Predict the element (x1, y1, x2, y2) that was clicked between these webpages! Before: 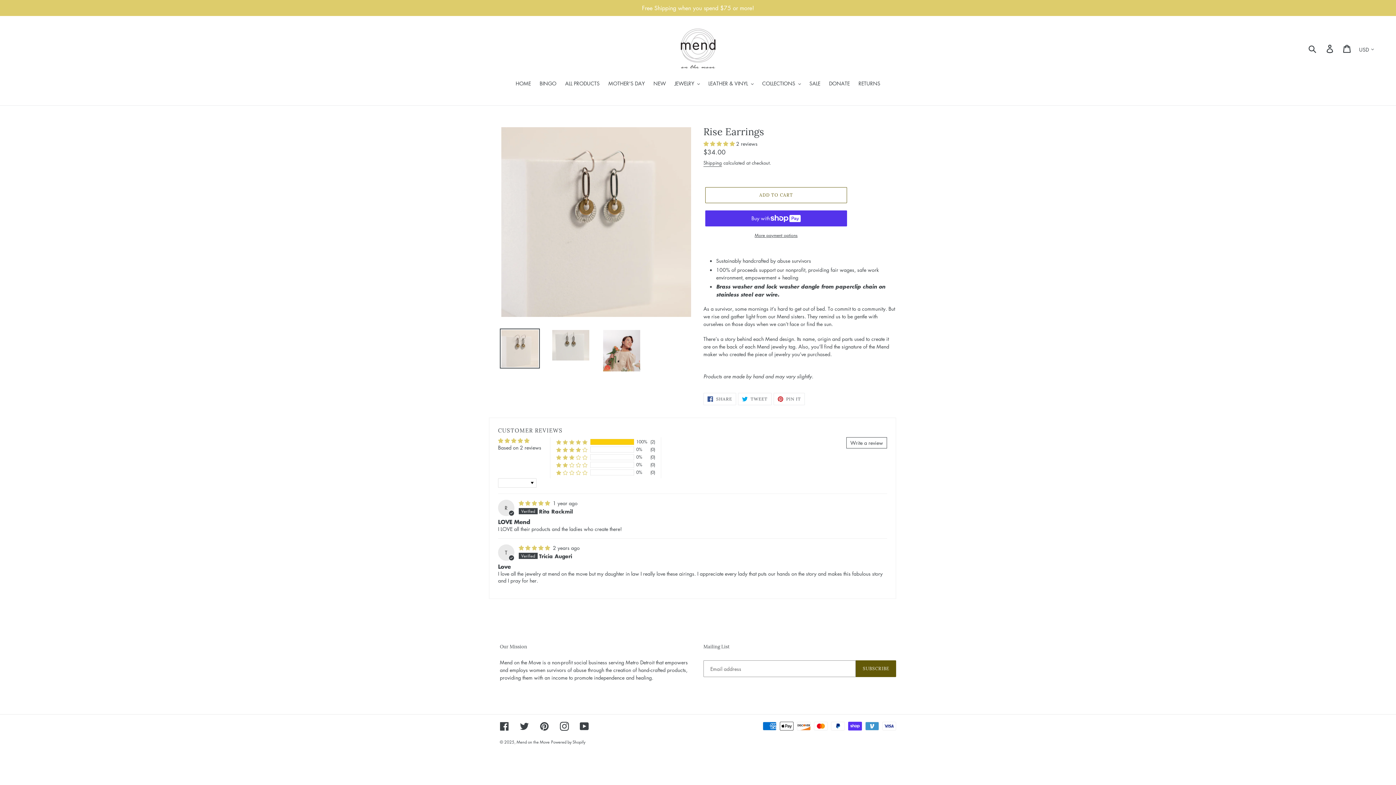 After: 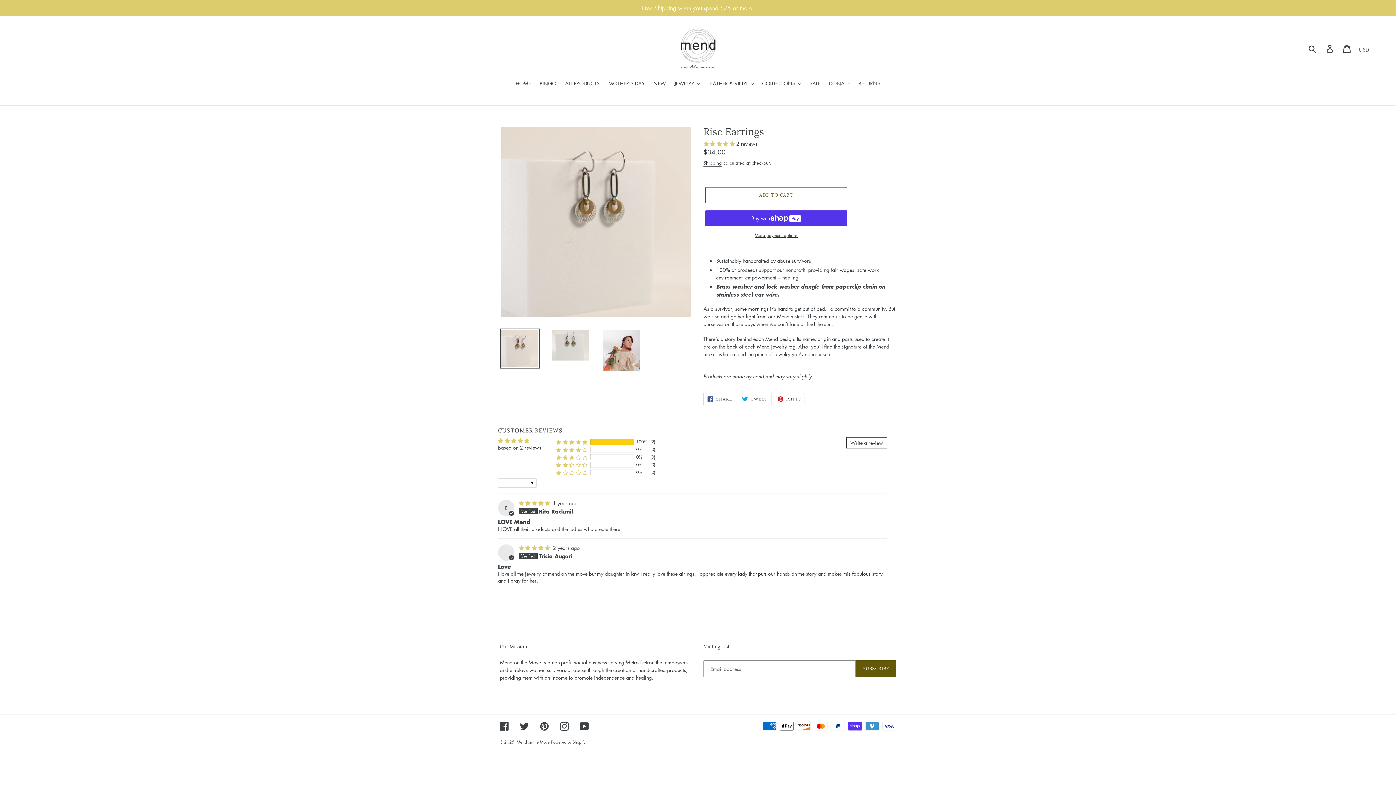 Action: label:  SHARE
SHARE ON FACEBOOK bbox: (703, 393, 736, 405)